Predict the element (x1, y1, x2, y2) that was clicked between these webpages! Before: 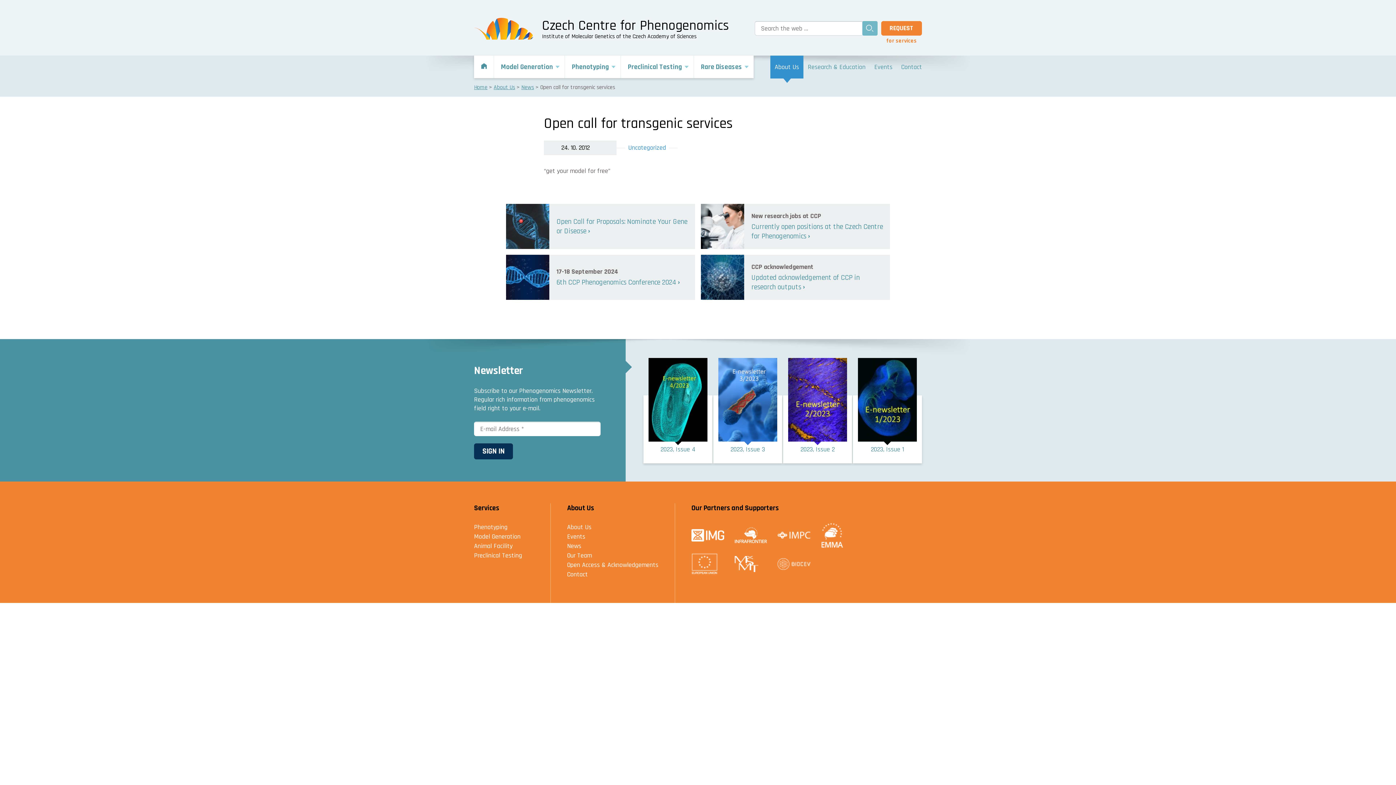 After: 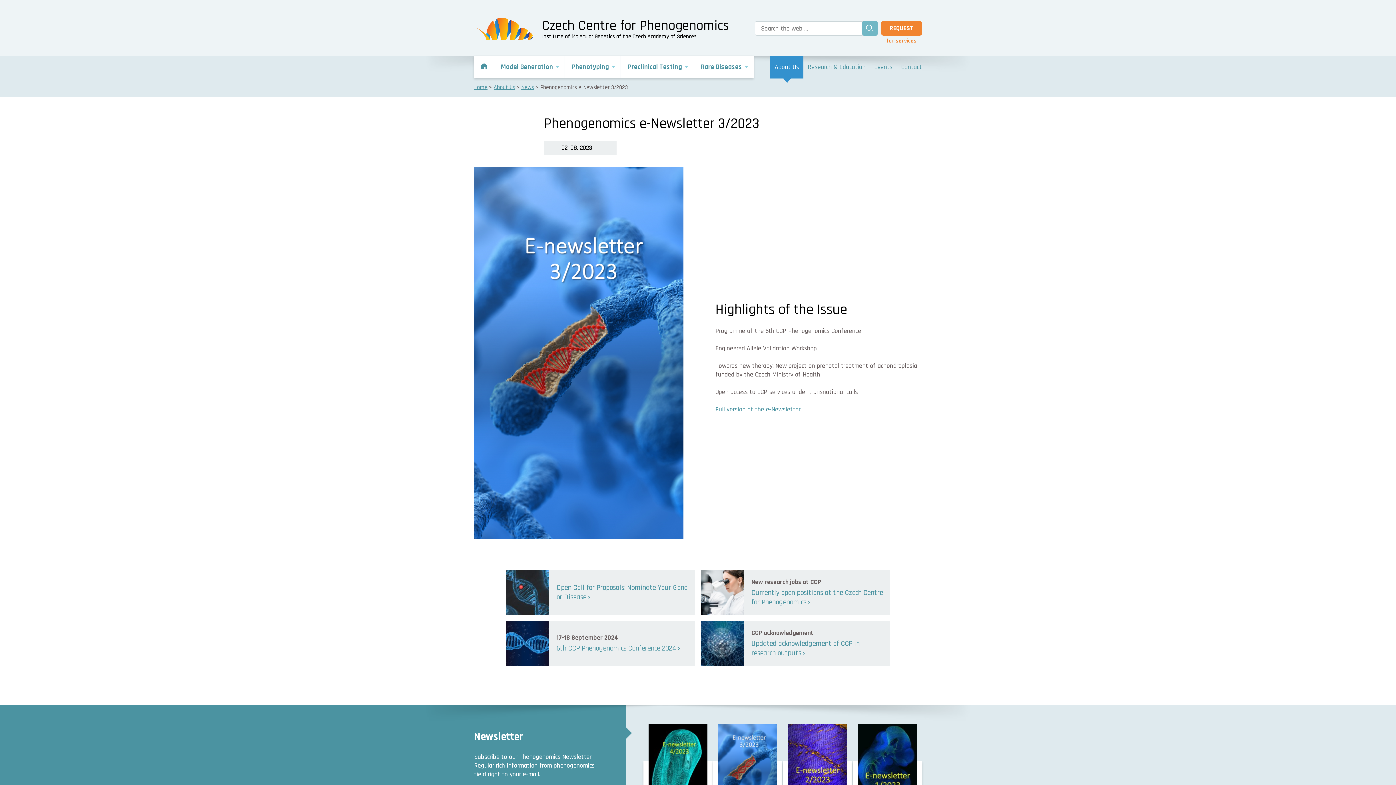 Action: bbox: (713, 353, 782, 470) label: 2023, Issue 3